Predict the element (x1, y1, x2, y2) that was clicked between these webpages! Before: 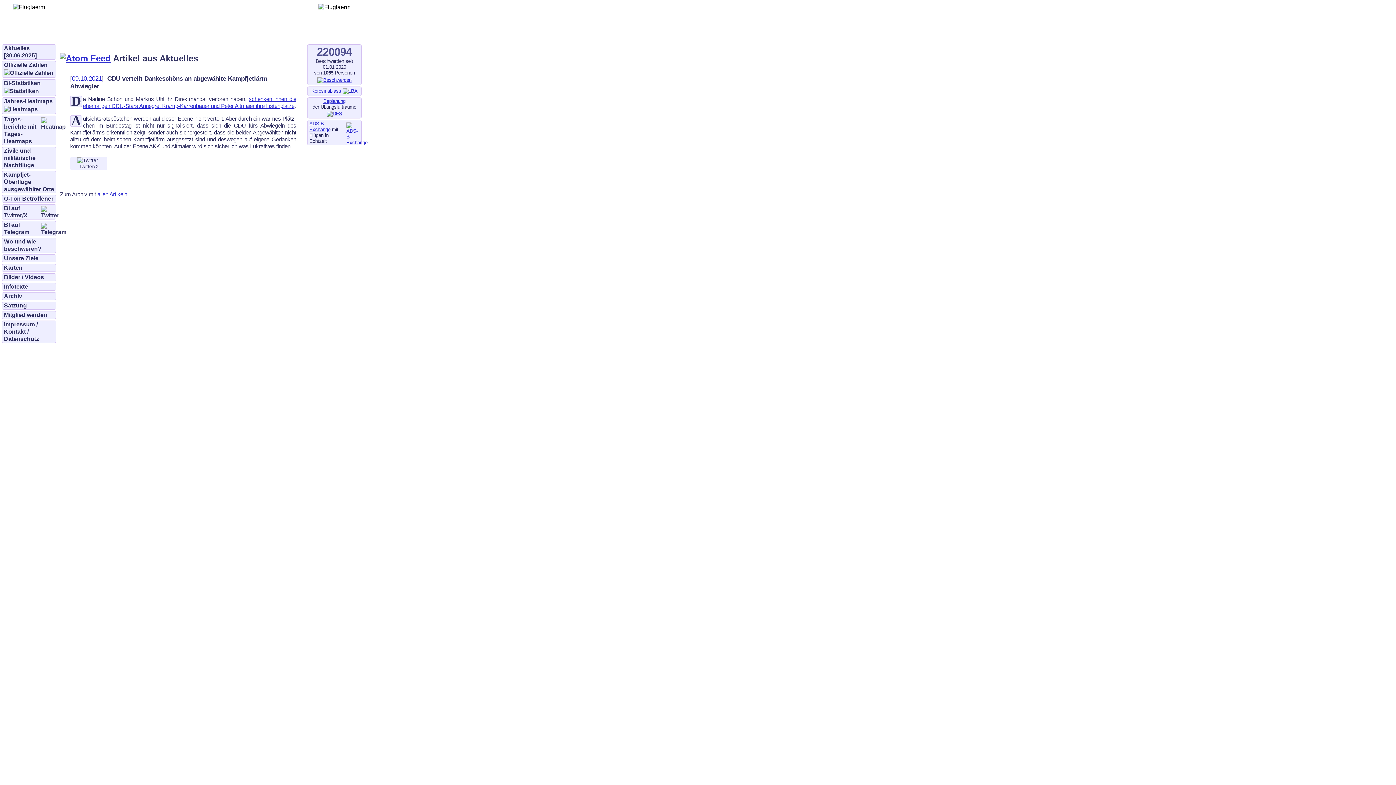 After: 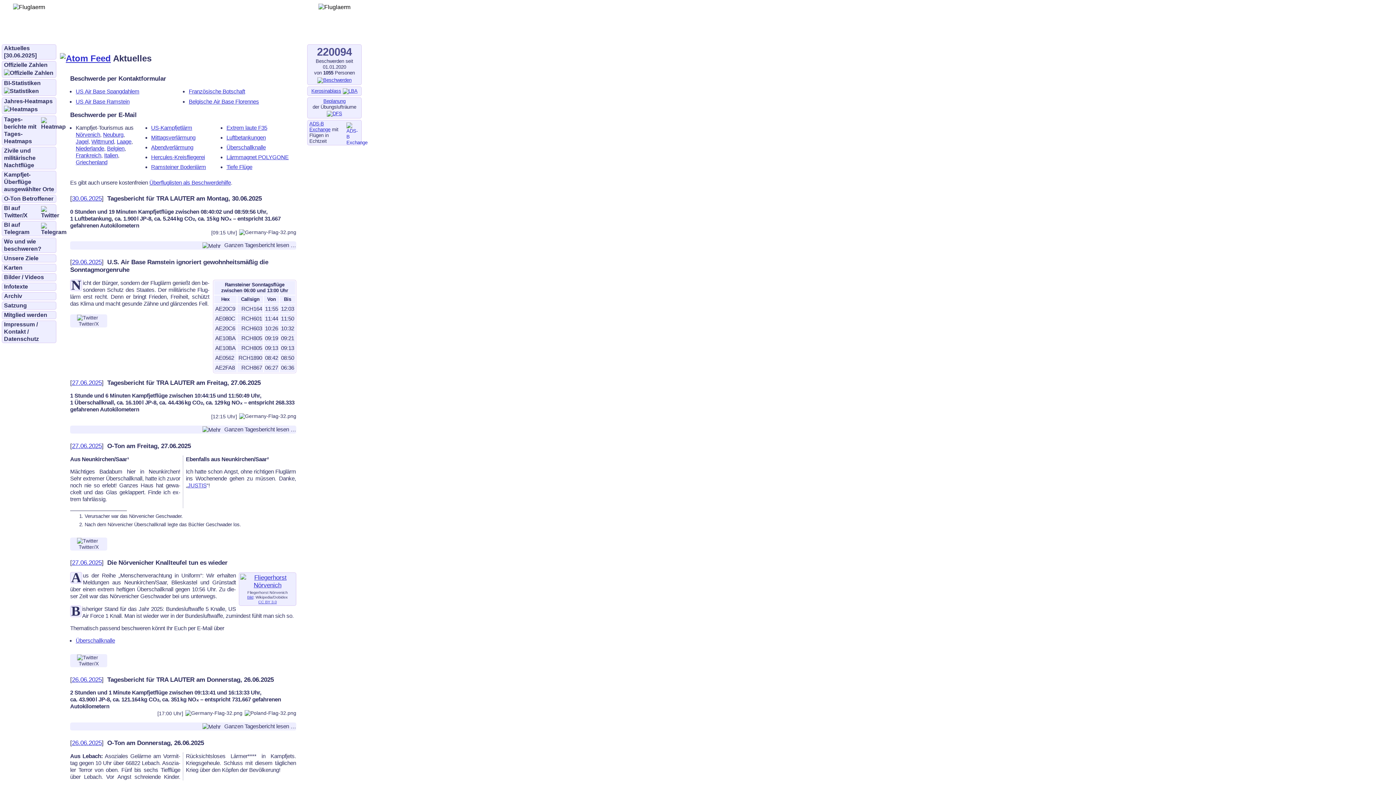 Action: label: fluglaerm.saarland bbox: (227, 27, 281, 37)